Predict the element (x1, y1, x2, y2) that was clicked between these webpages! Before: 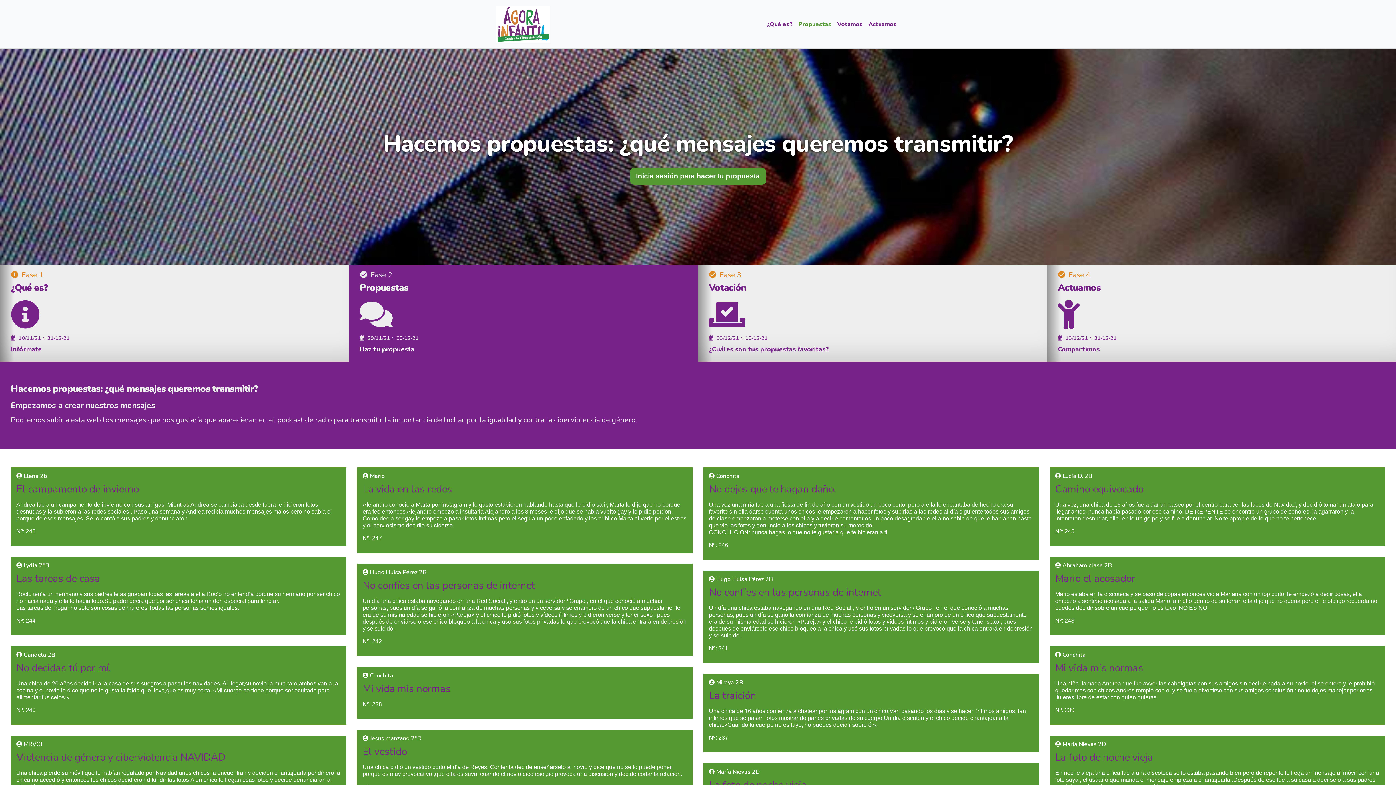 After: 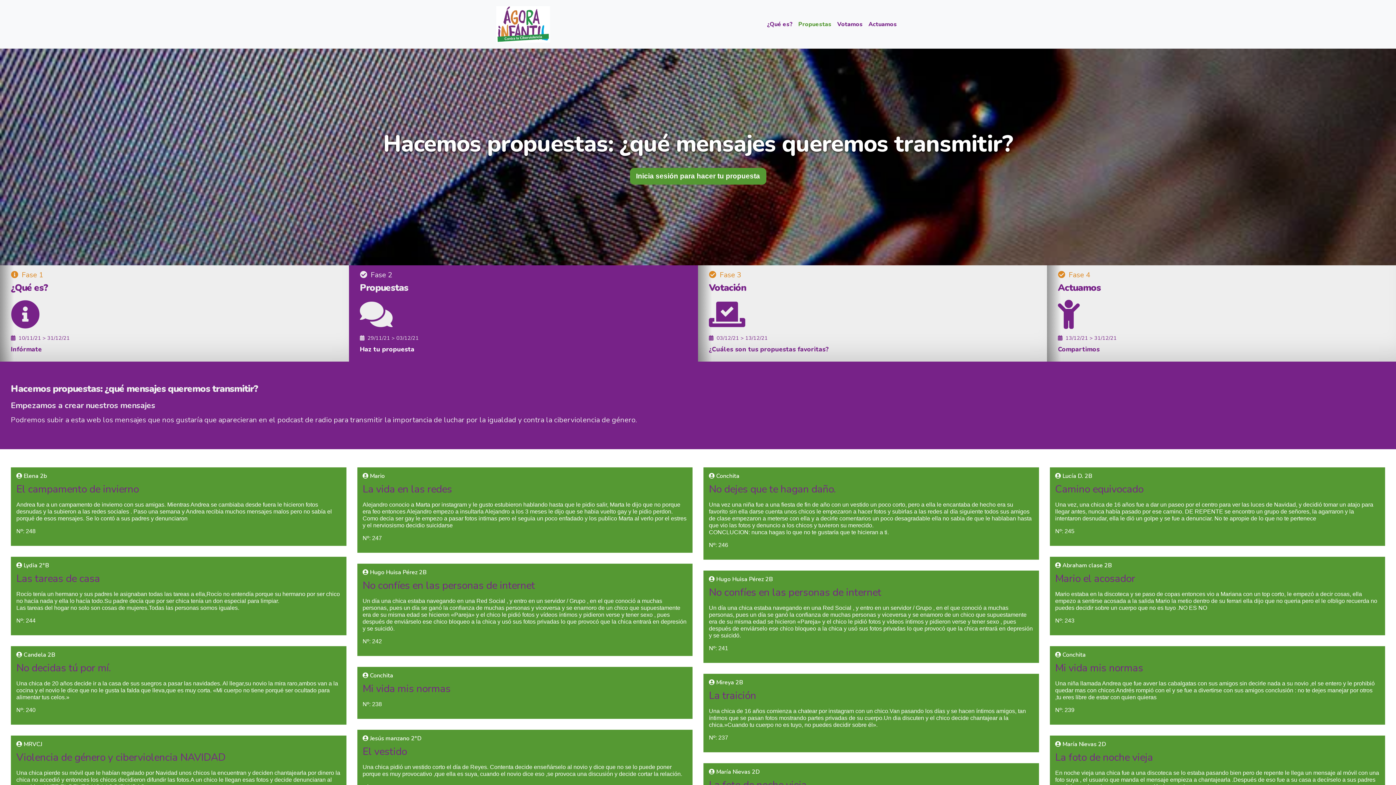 Action: bbox: (349, 265, 698, 361) label:   Fase 2
Propuestas
 
  29/11/21 > 03/12/21
Haz tu propuesta